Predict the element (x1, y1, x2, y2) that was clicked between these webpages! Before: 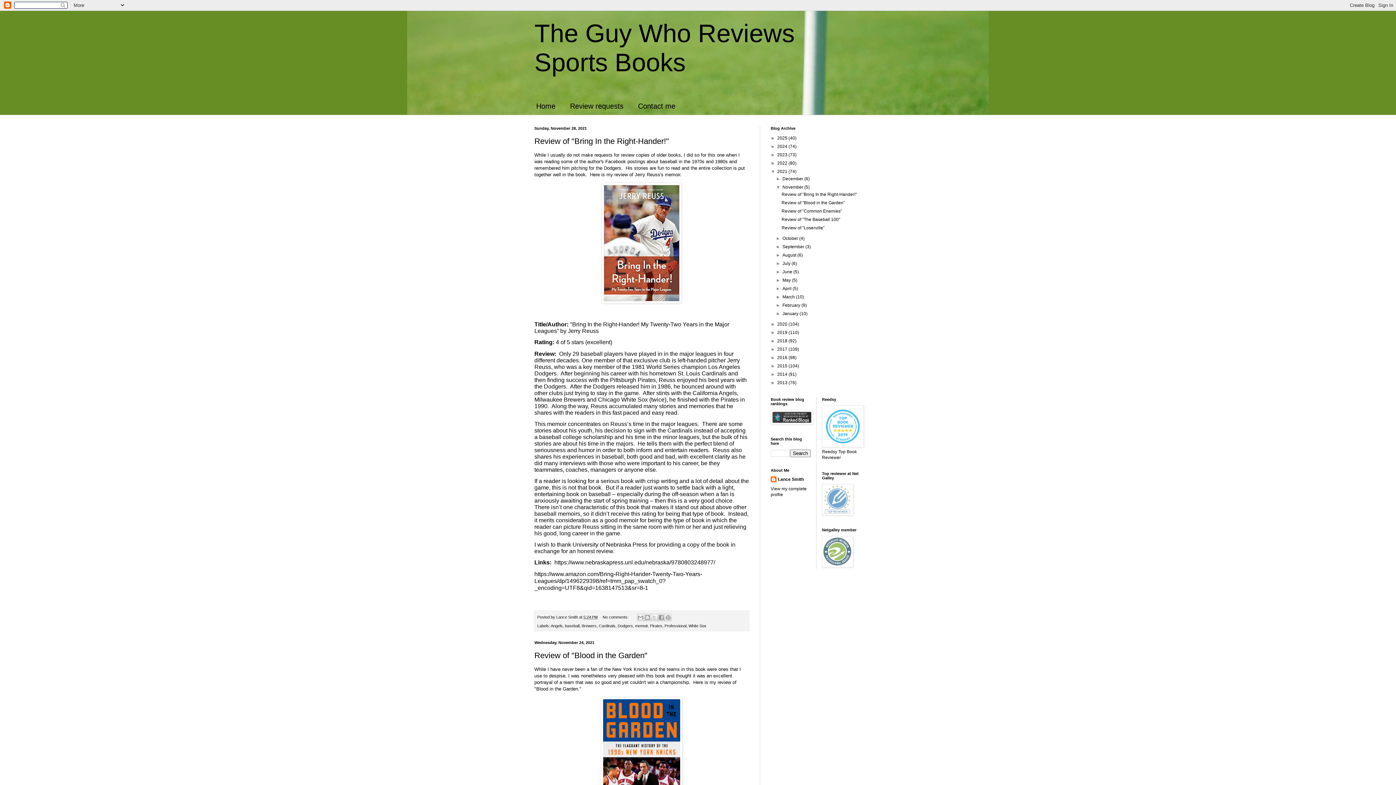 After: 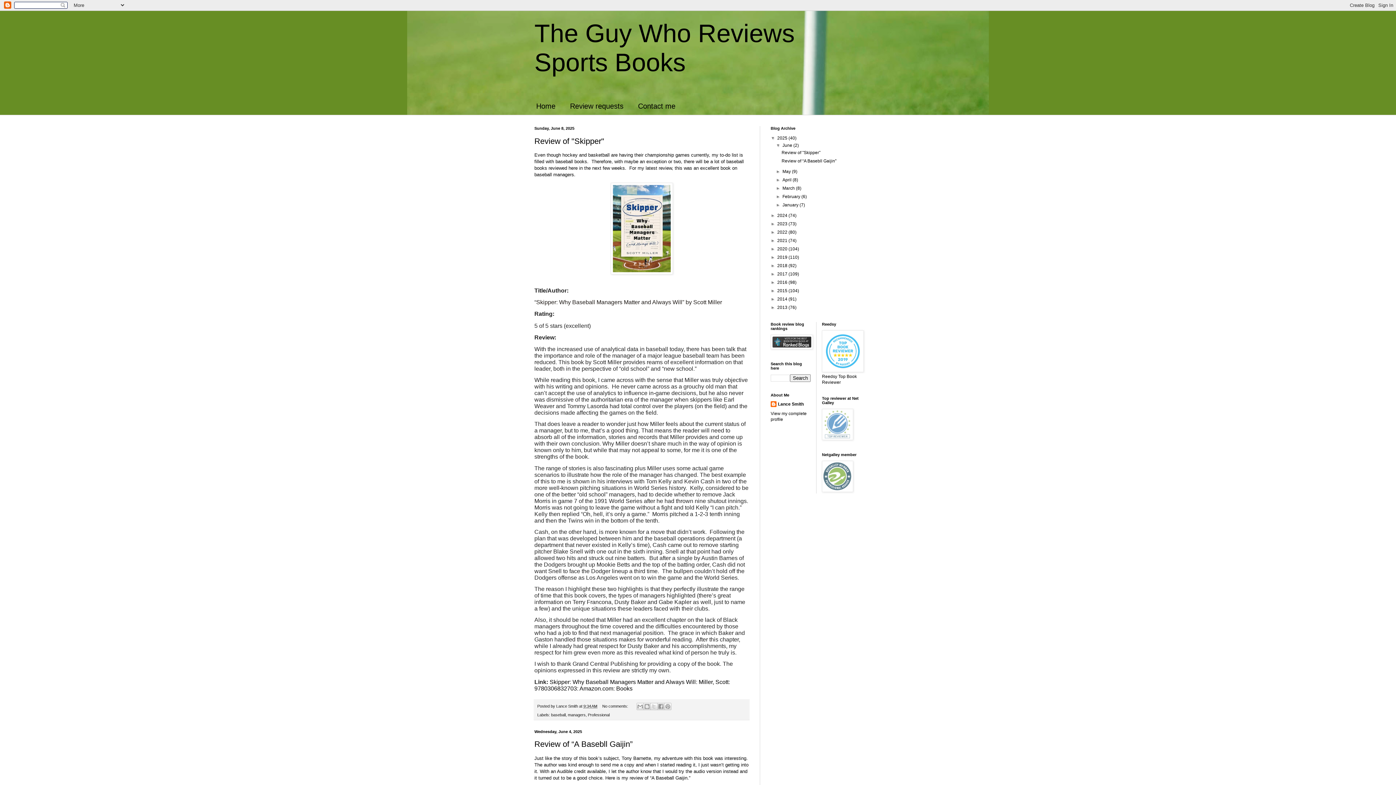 Action: bbox: (529, 97, 562, 114) label: Home